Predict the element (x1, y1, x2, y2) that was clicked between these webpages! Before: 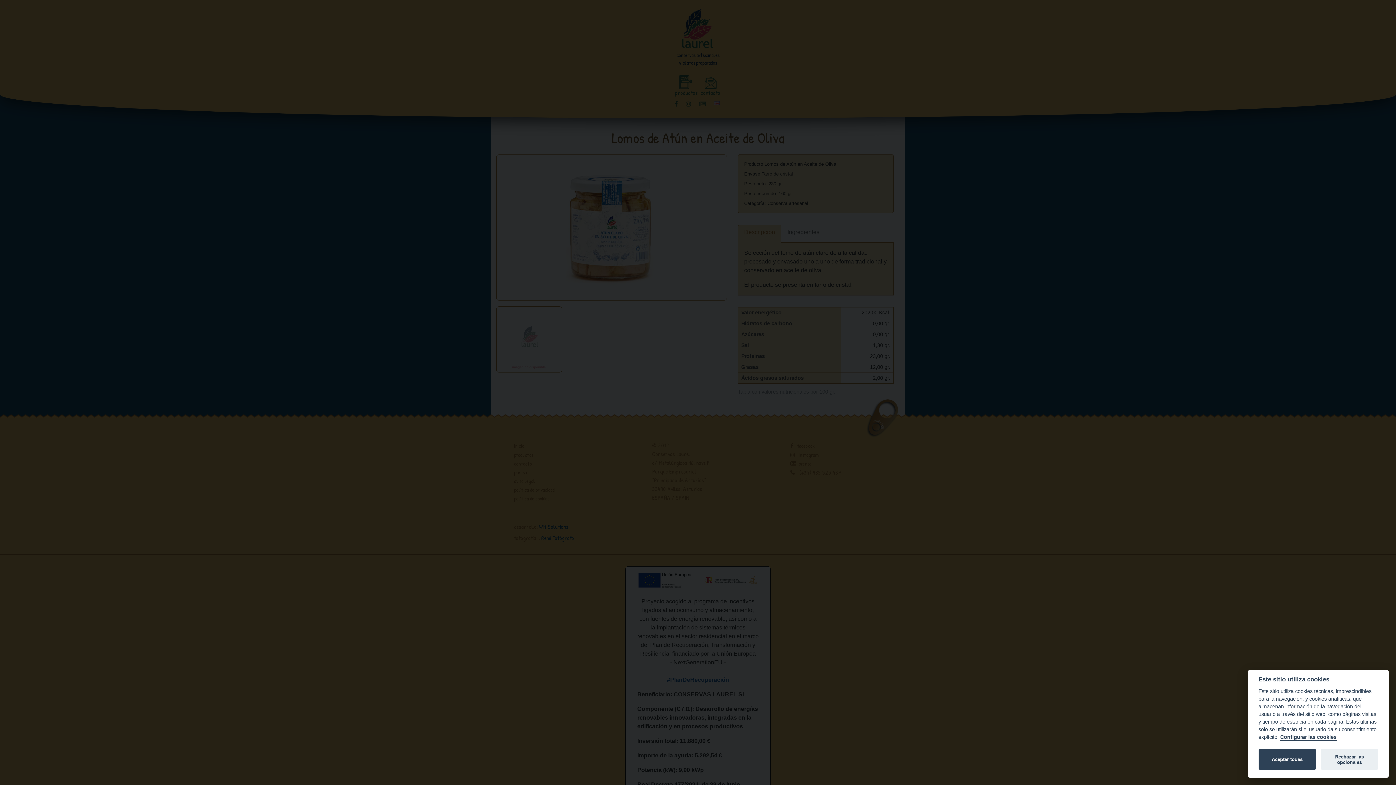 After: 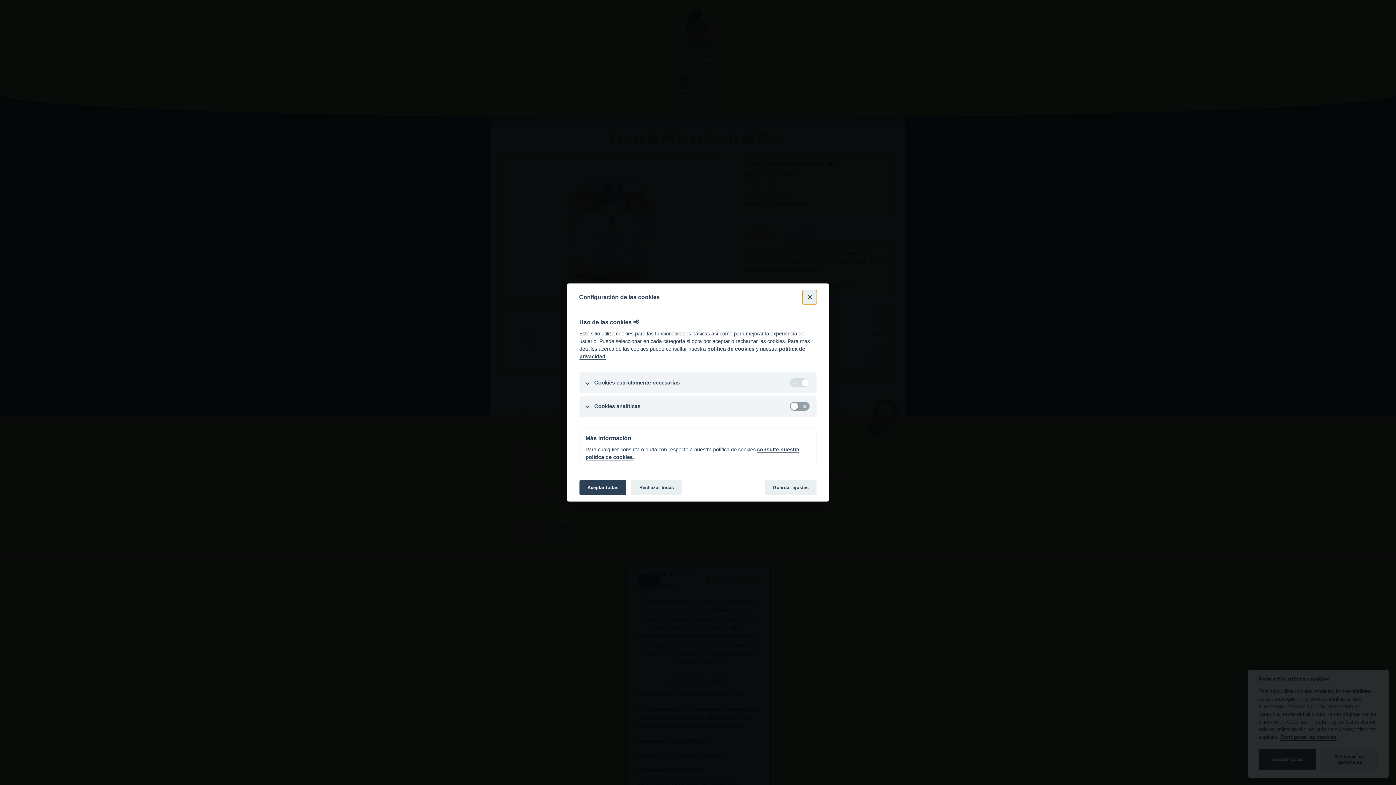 Action: bbox: (1280, 734, 1336, 741) label: Configurar las cookies